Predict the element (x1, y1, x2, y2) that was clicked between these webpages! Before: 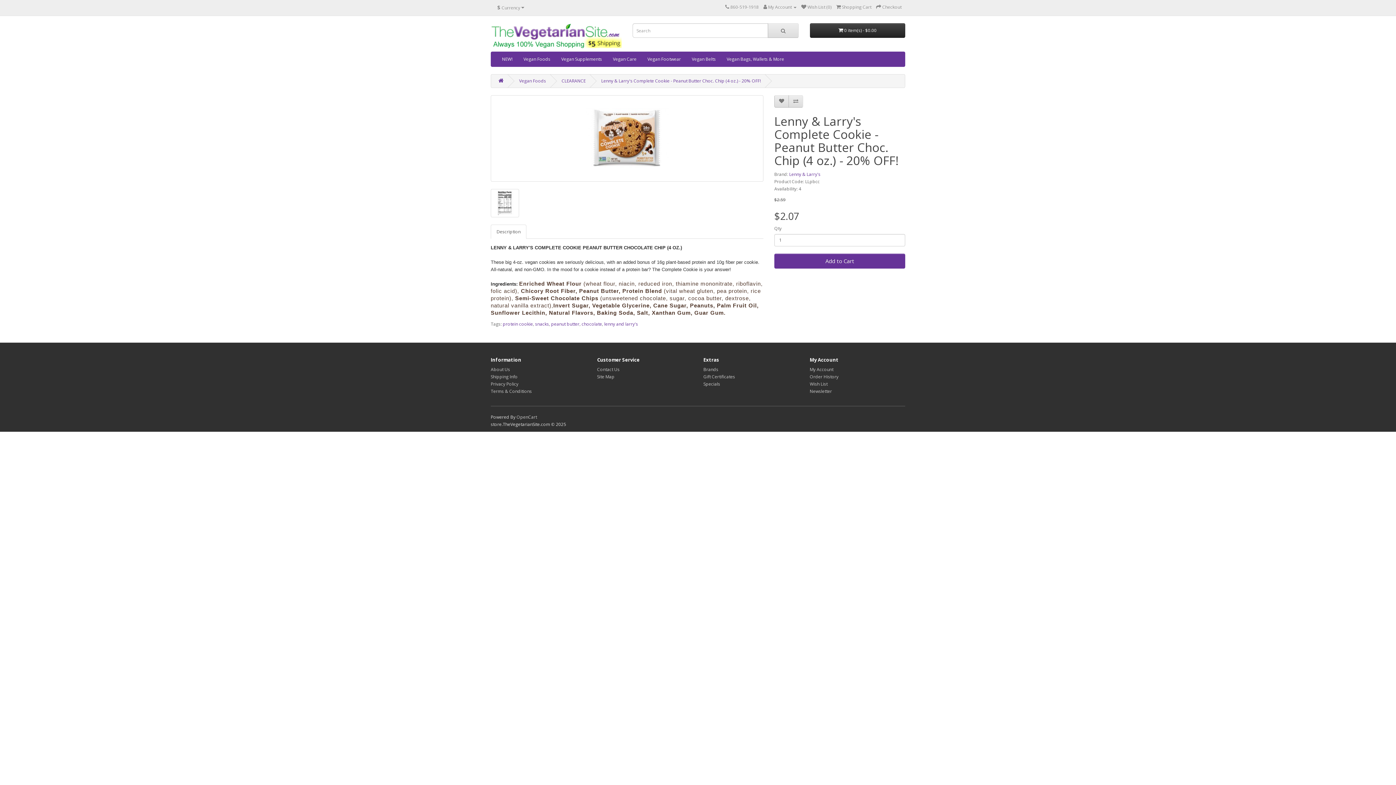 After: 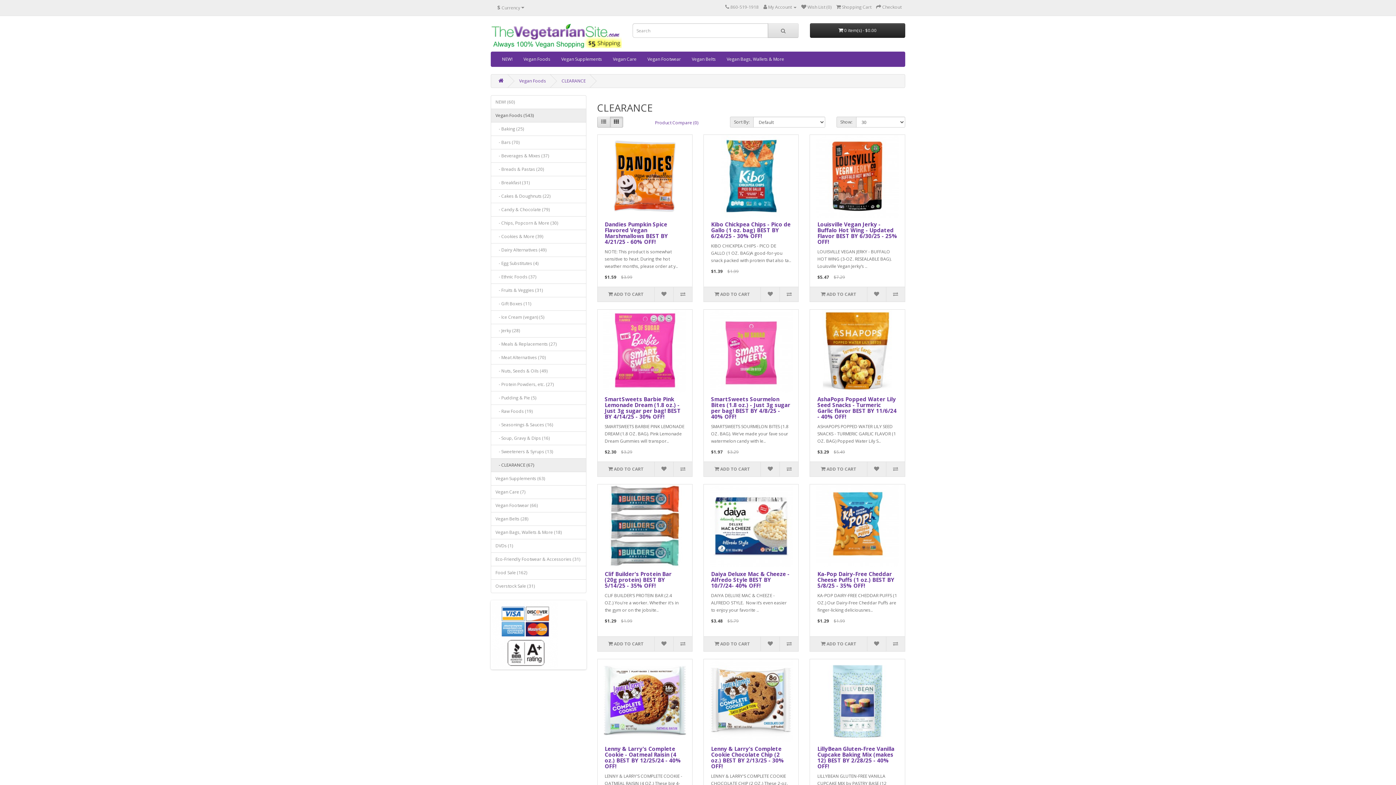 Action: label: CLEARANCE bbox: (561, 77, 585, 83)